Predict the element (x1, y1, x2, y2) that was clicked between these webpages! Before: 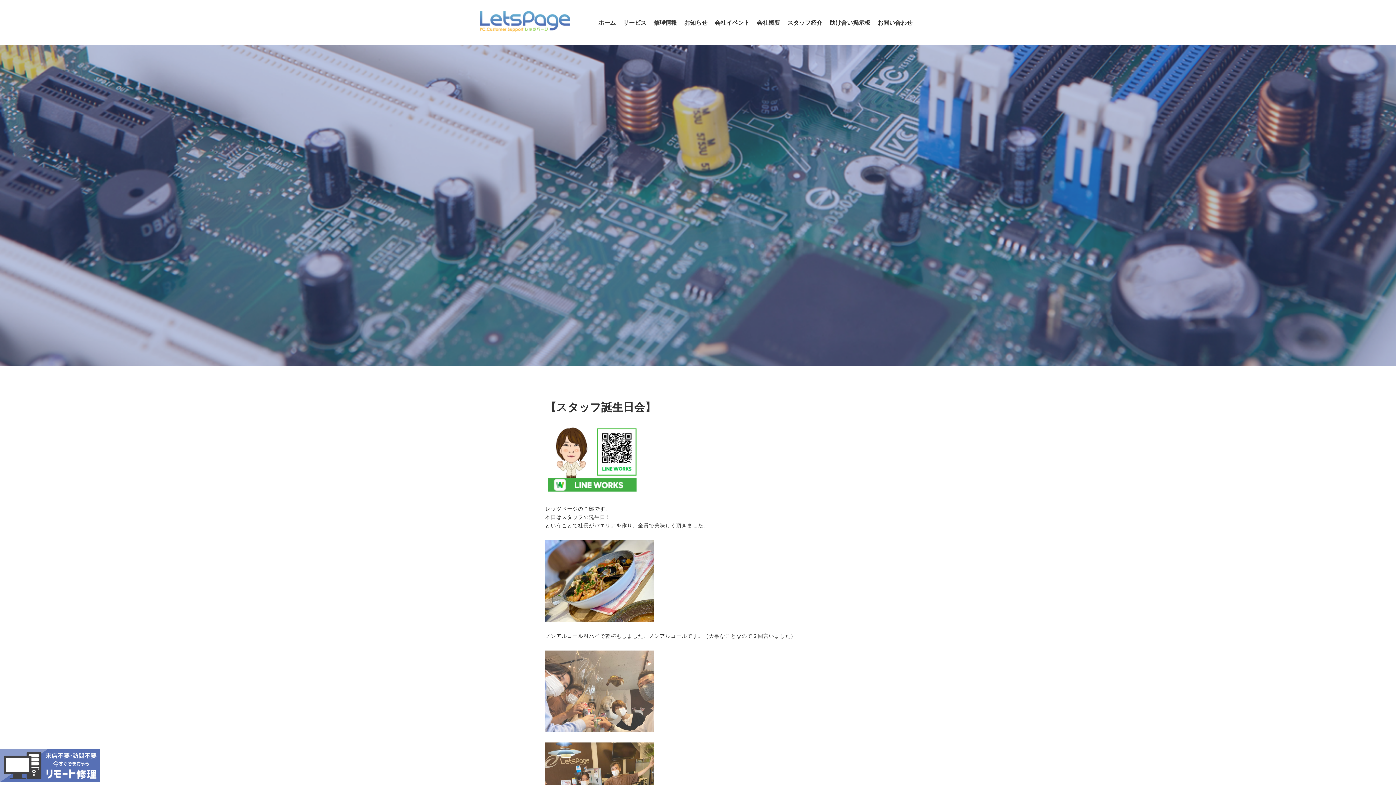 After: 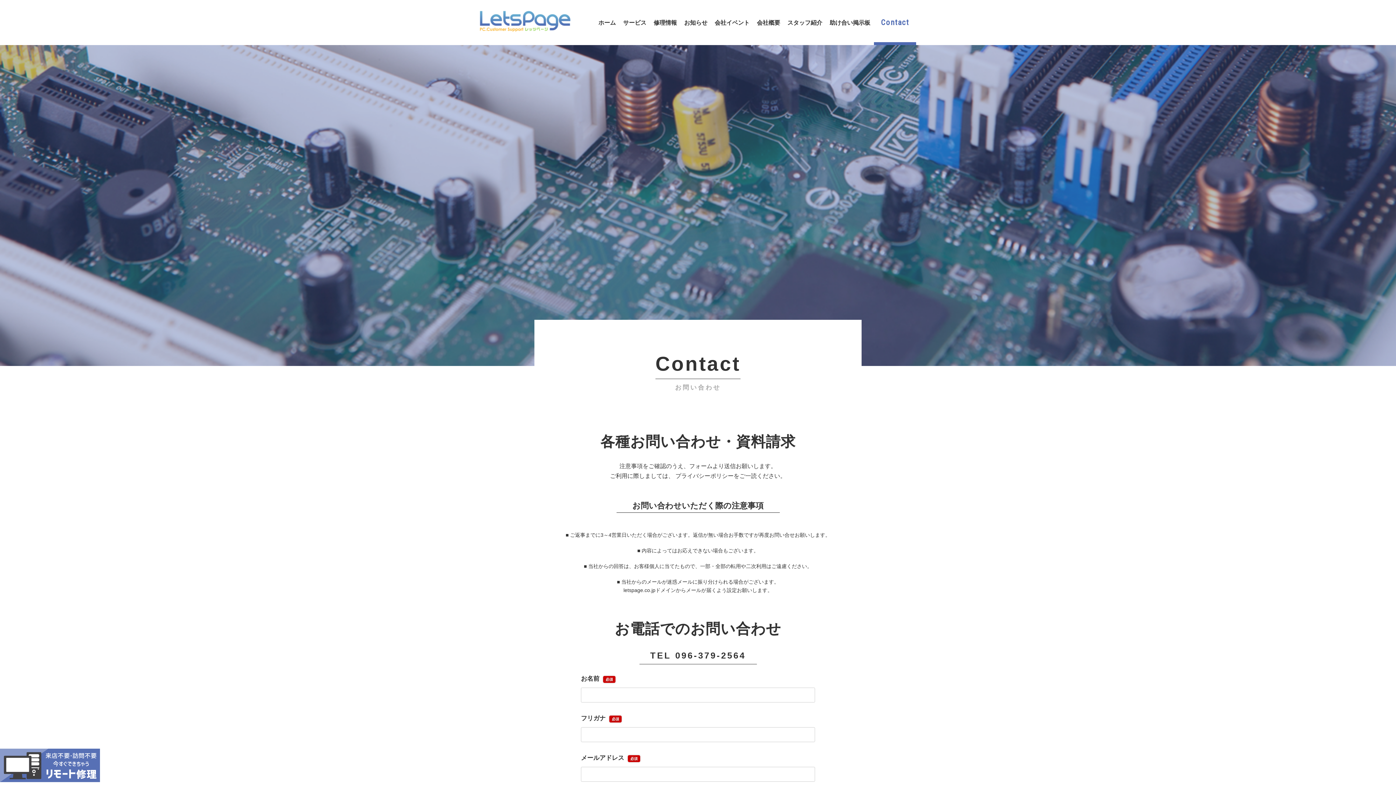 Action: label: Contact
お問い合わせ bbox: (874, 0, 916, 45)